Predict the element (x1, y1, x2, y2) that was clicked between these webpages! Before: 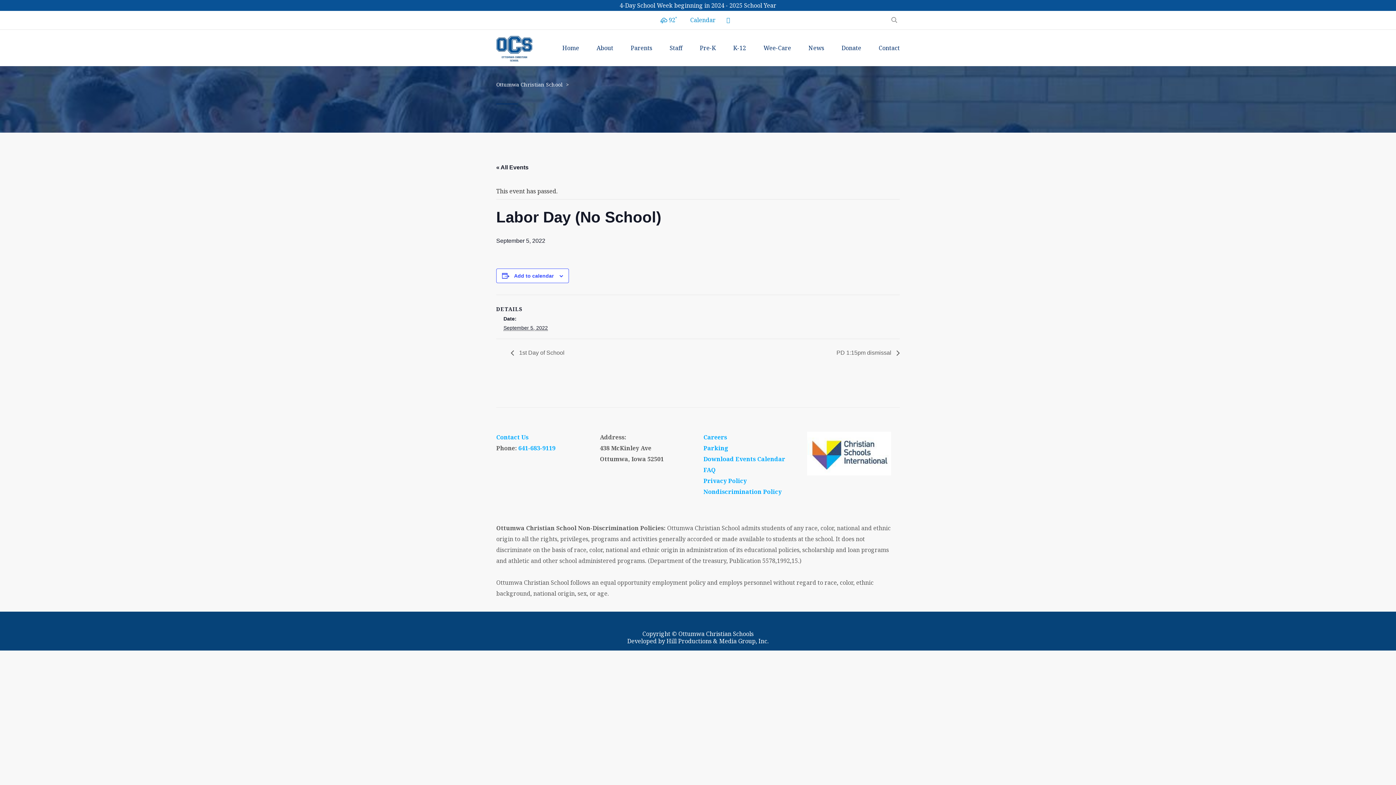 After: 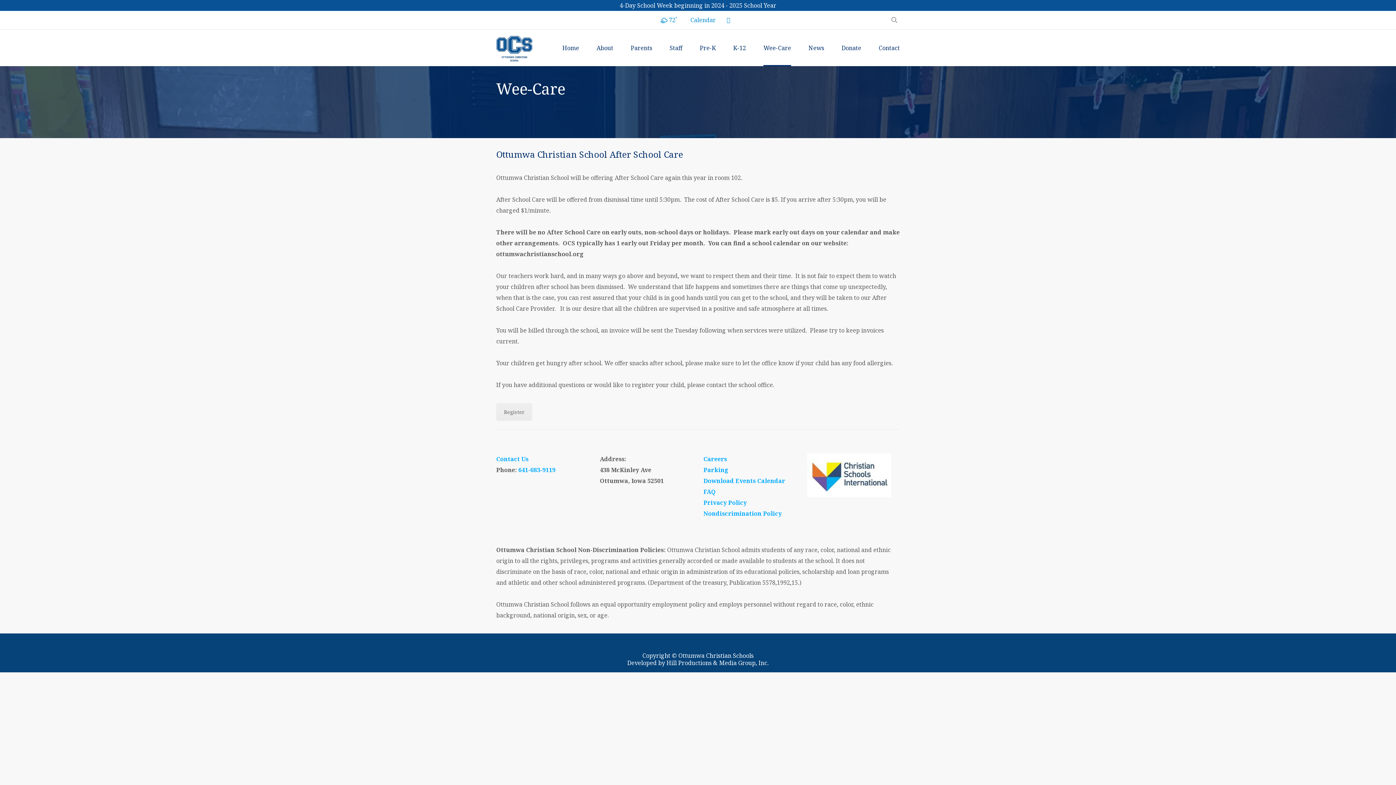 Action: bbox: (763, 29, 791, 66) label: Wee-Care